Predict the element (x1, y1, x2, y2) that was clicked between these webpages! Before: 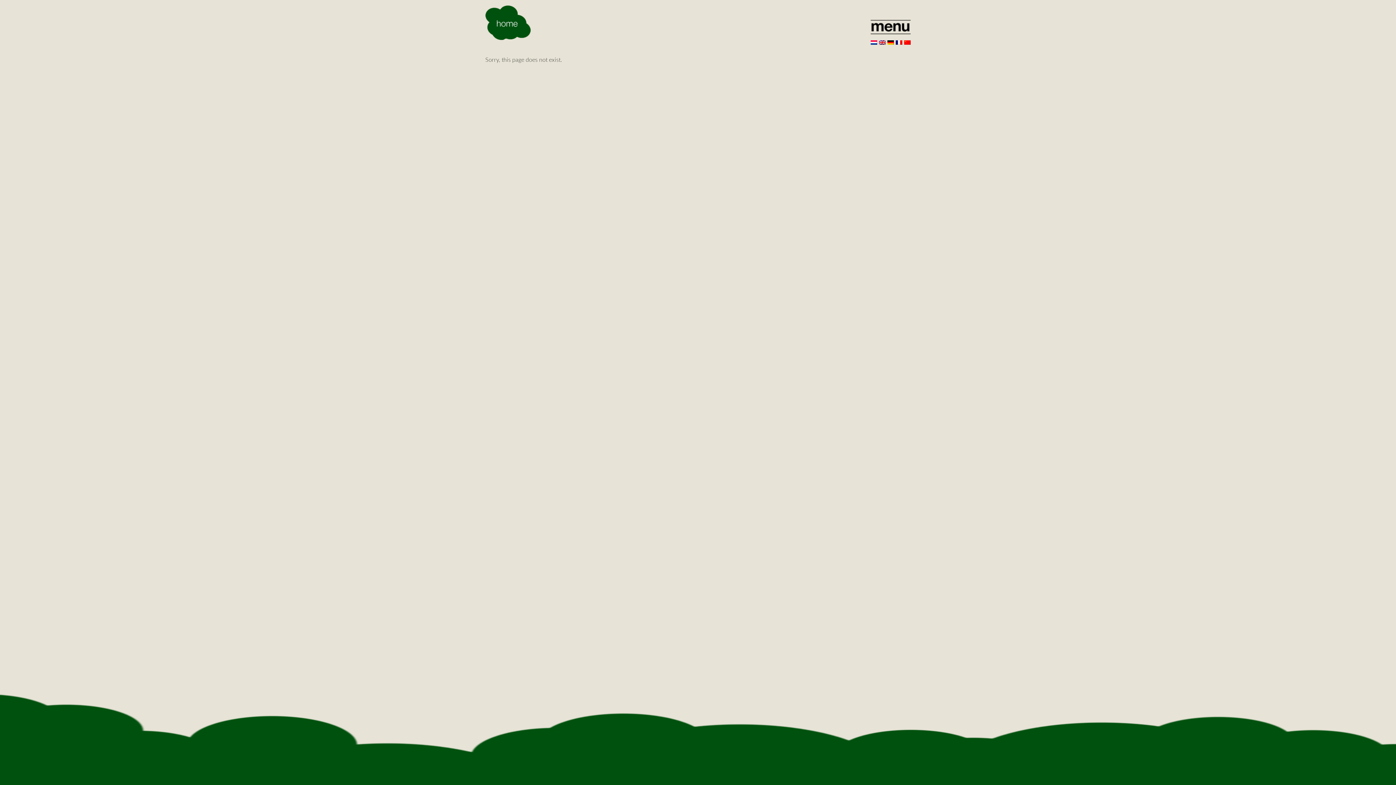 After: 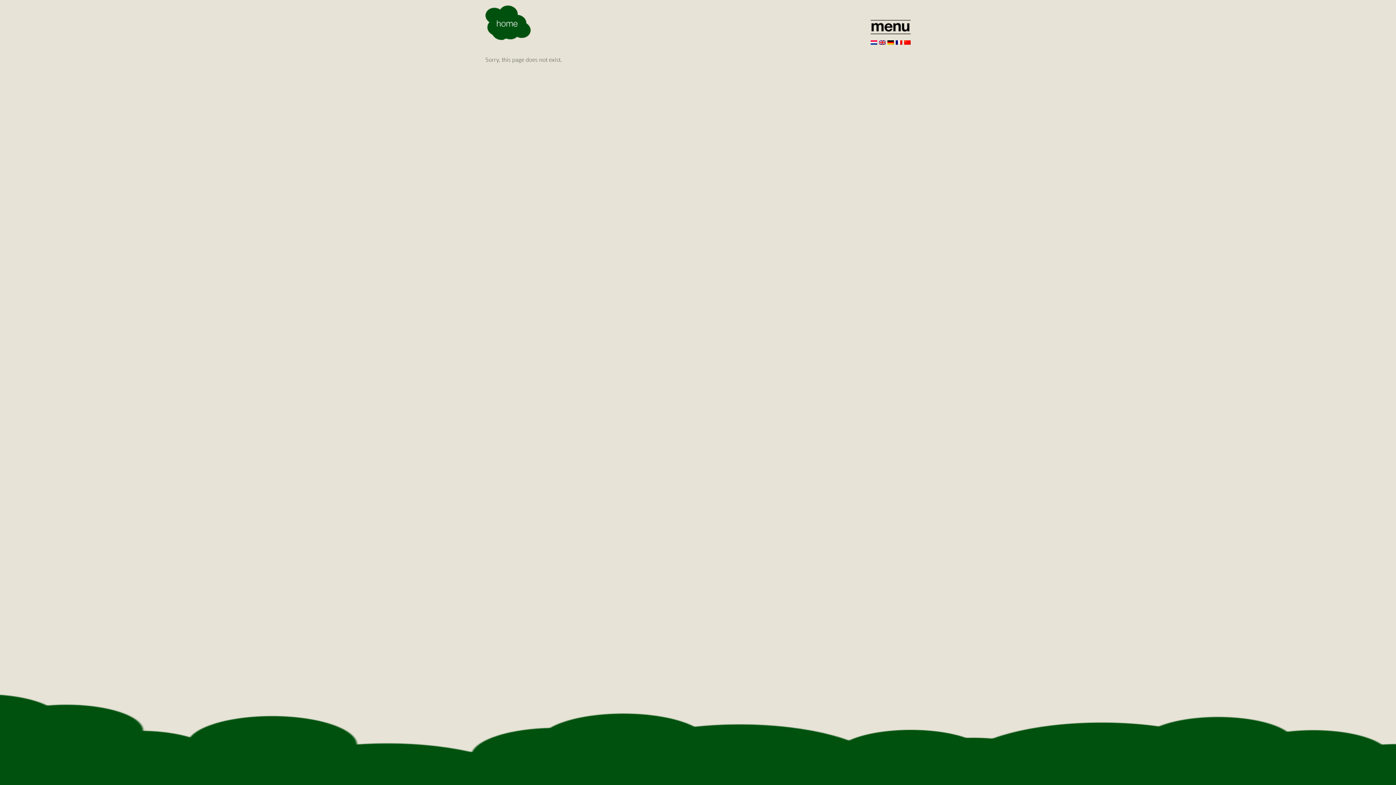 Action: bbox: (870, 37, 877, 45)